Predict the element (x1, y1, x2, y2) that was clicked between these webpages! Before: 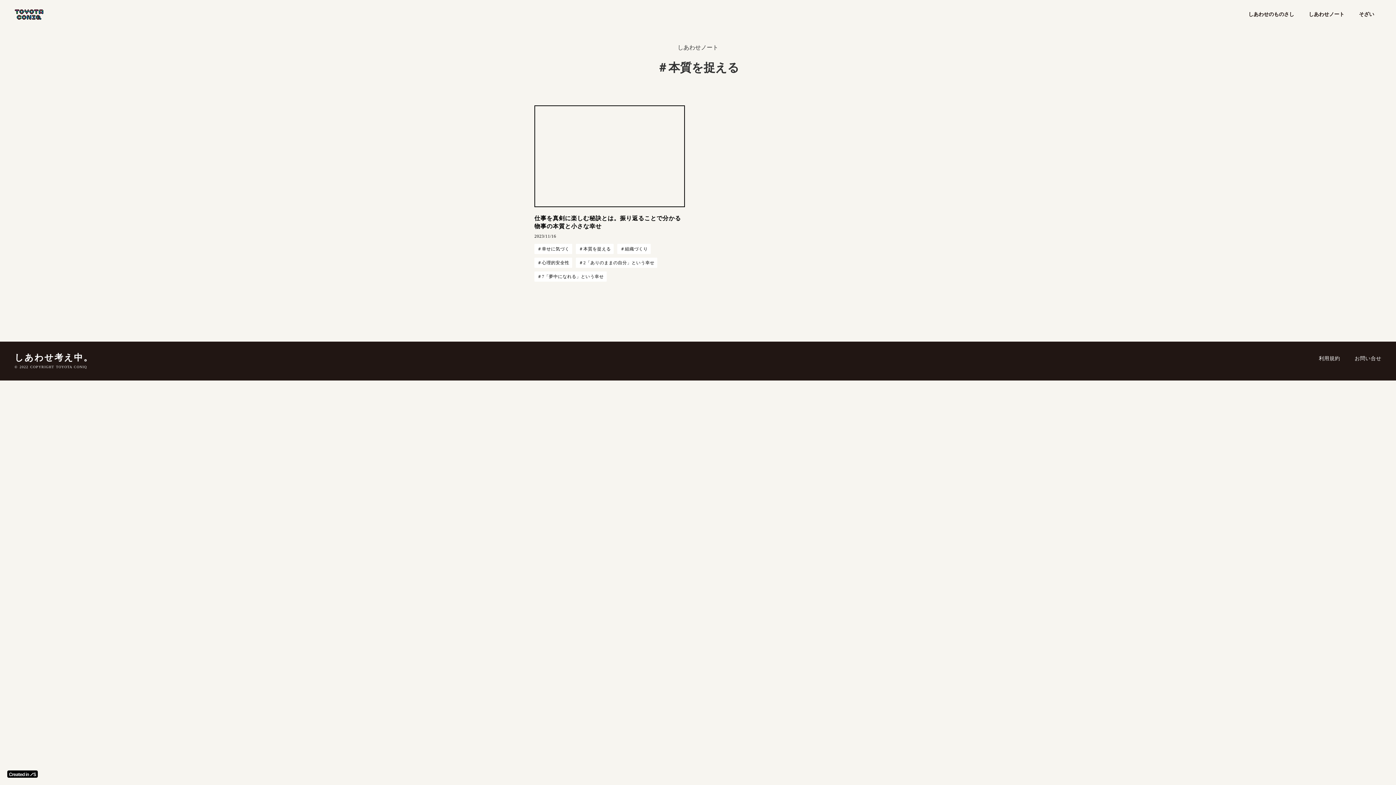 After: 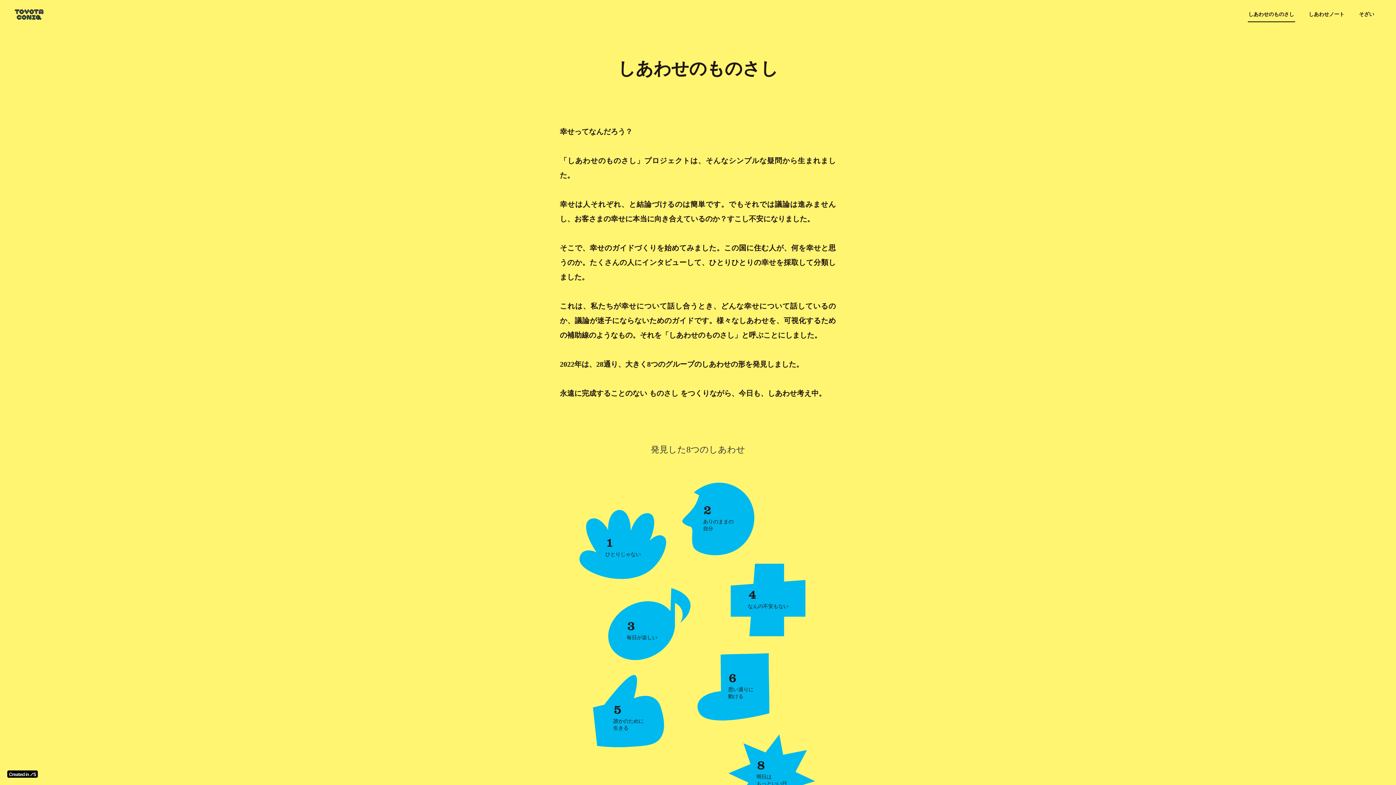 Action: label: しあわせのものさし bbox: (1241, 7, 1301, 22)